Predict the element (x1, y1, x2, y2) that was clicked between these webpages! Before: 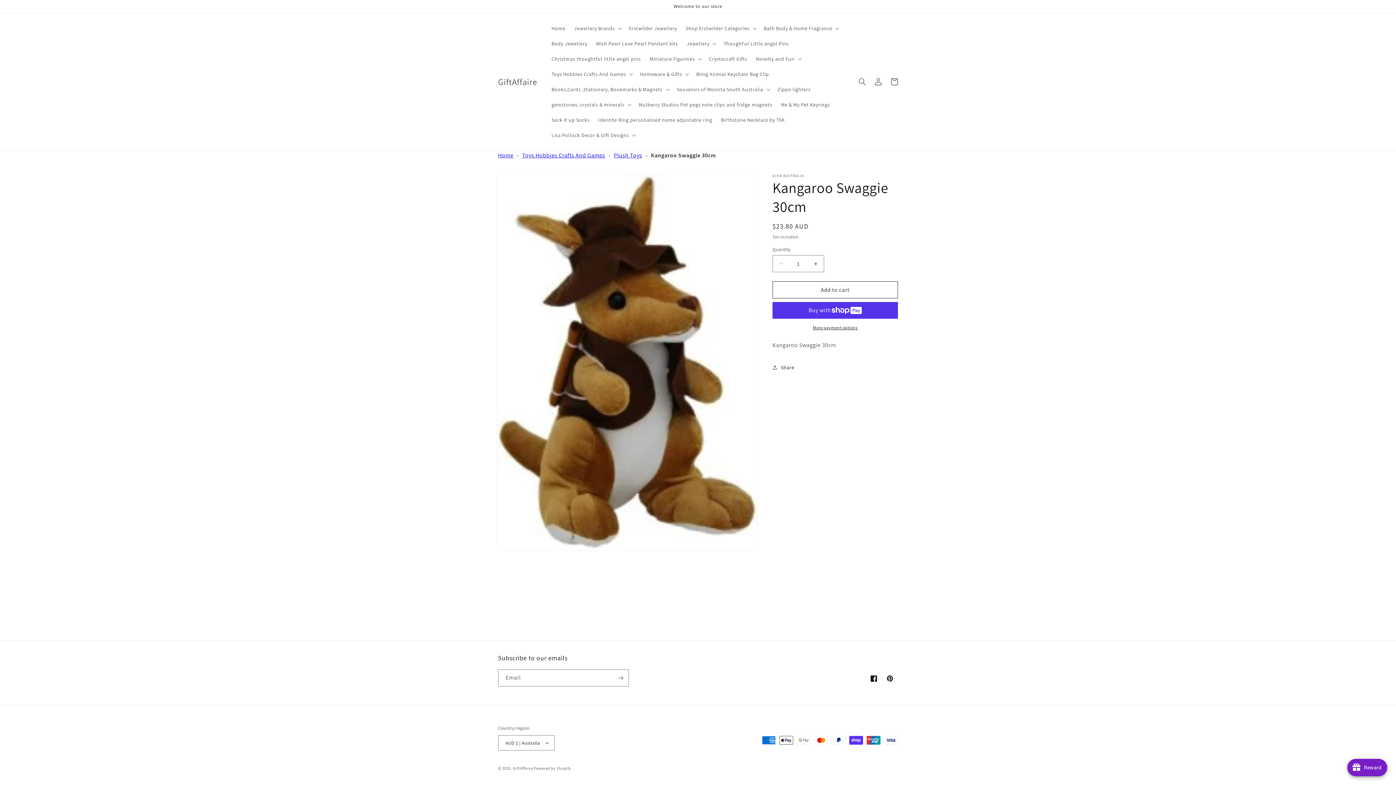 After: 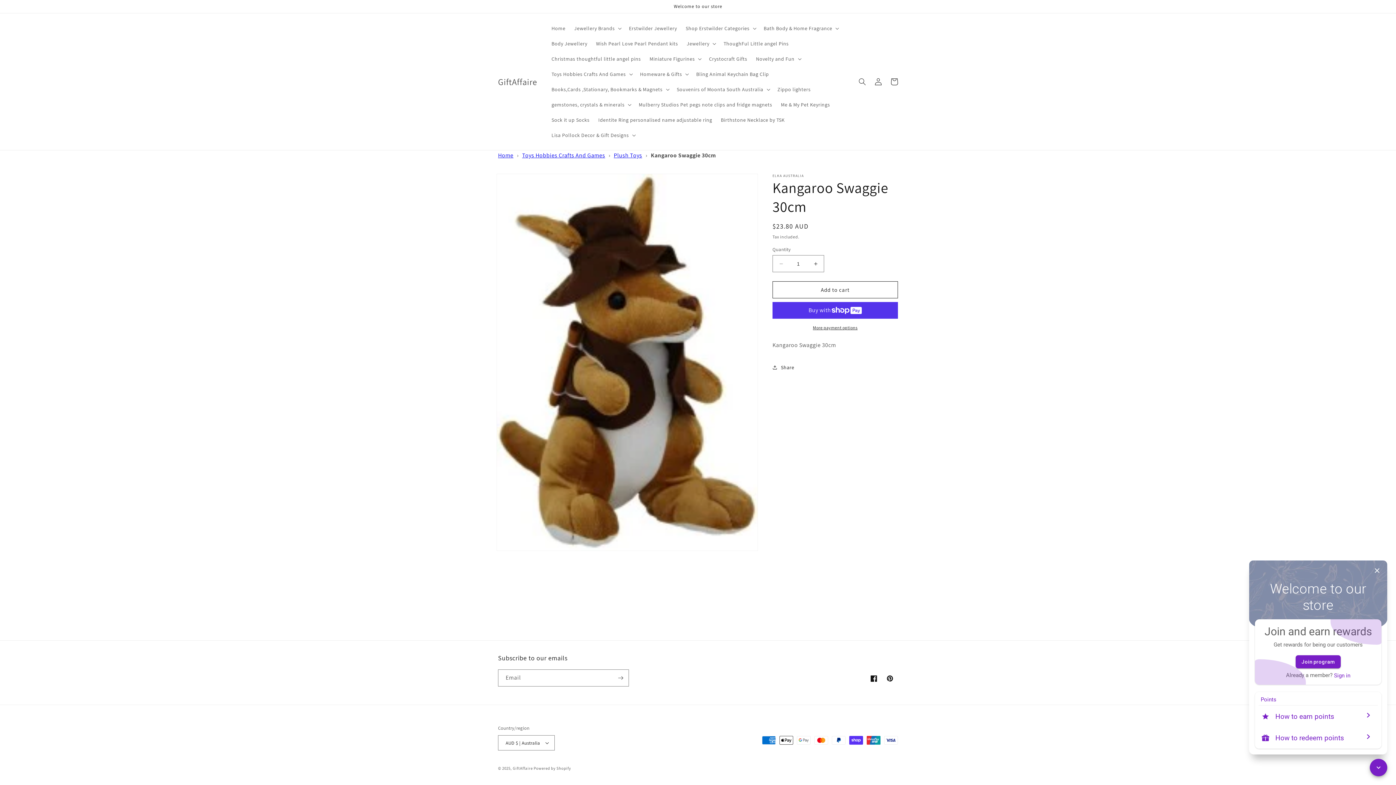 Action: label: Open Joy popup bbox: (1347, 759, 1387, 776)